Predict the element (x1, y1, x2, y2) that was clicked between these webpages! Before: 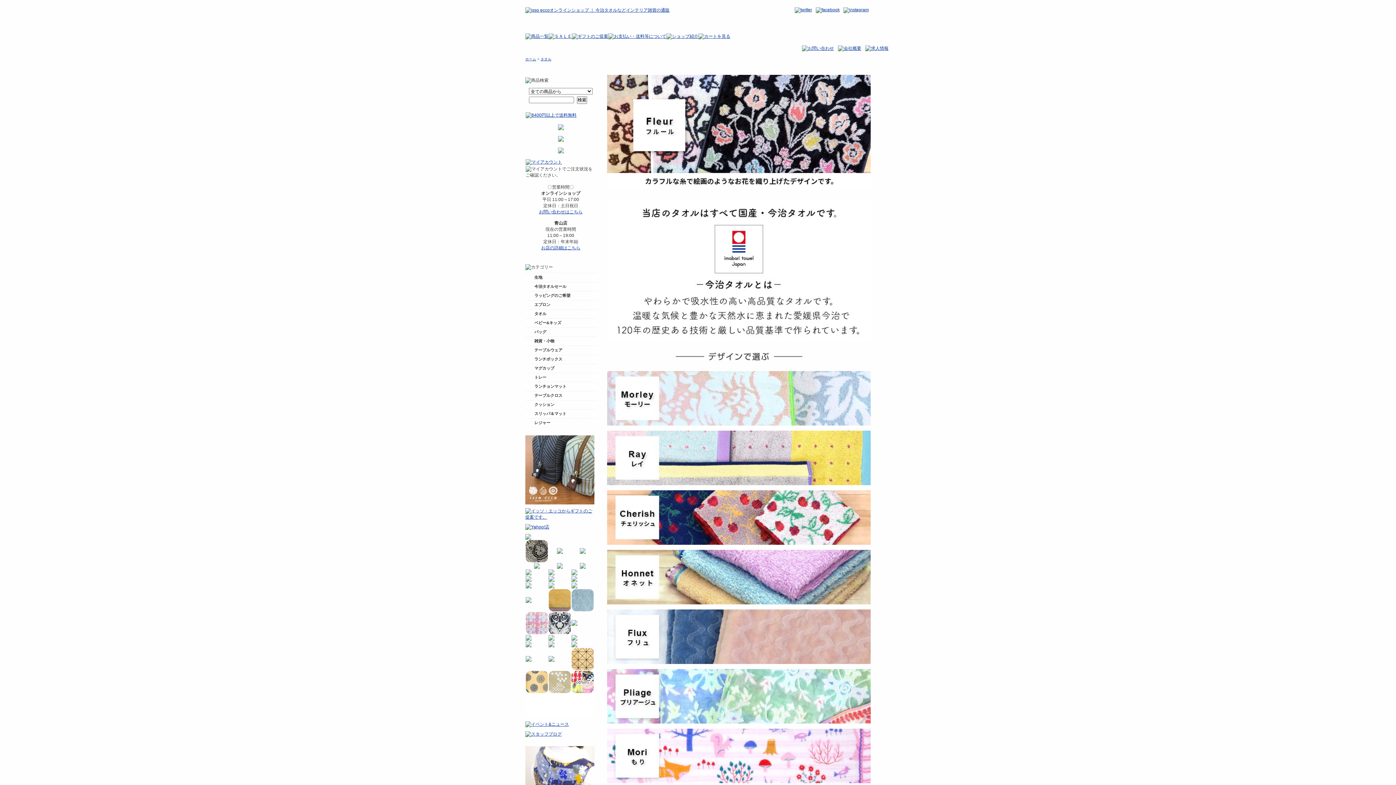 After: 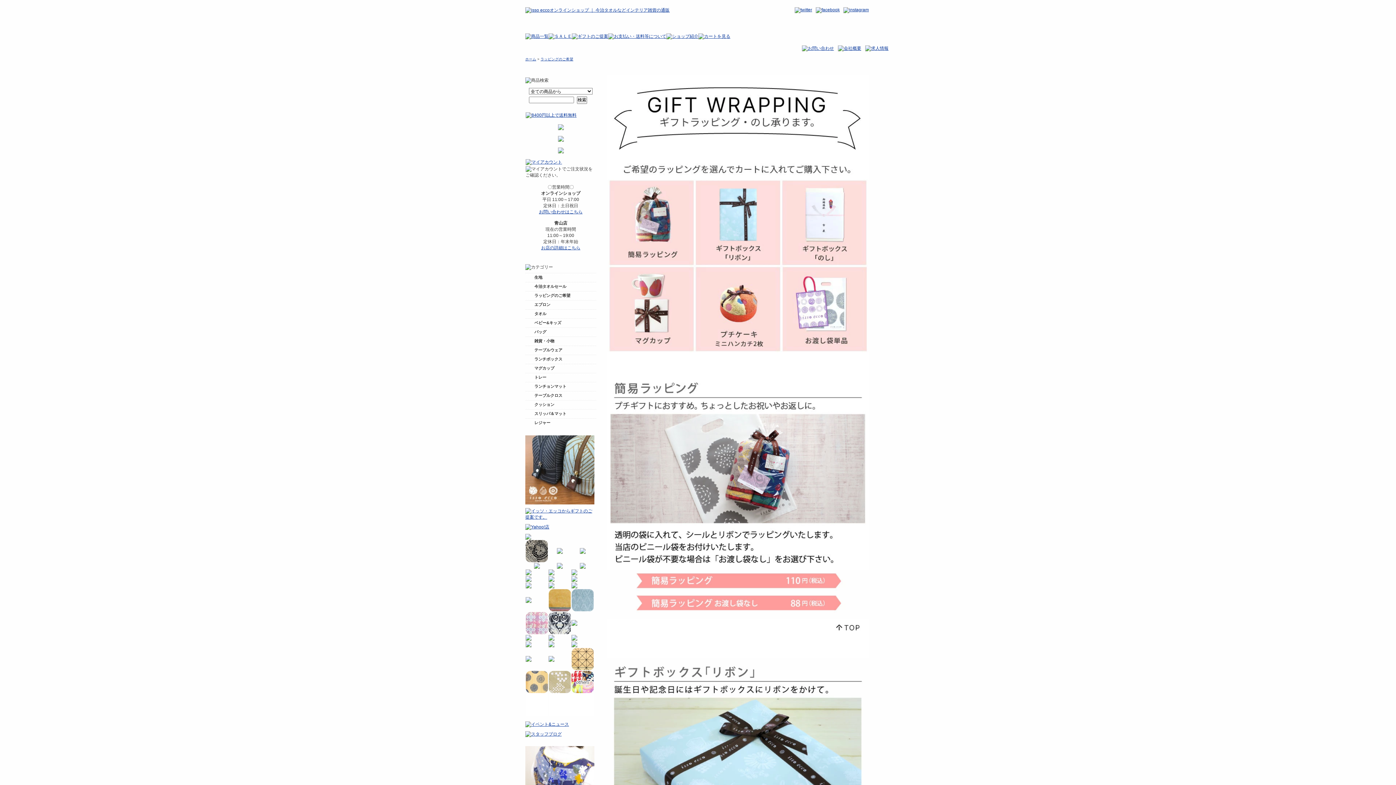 Action: bbox: (572, 34, 608, 39)